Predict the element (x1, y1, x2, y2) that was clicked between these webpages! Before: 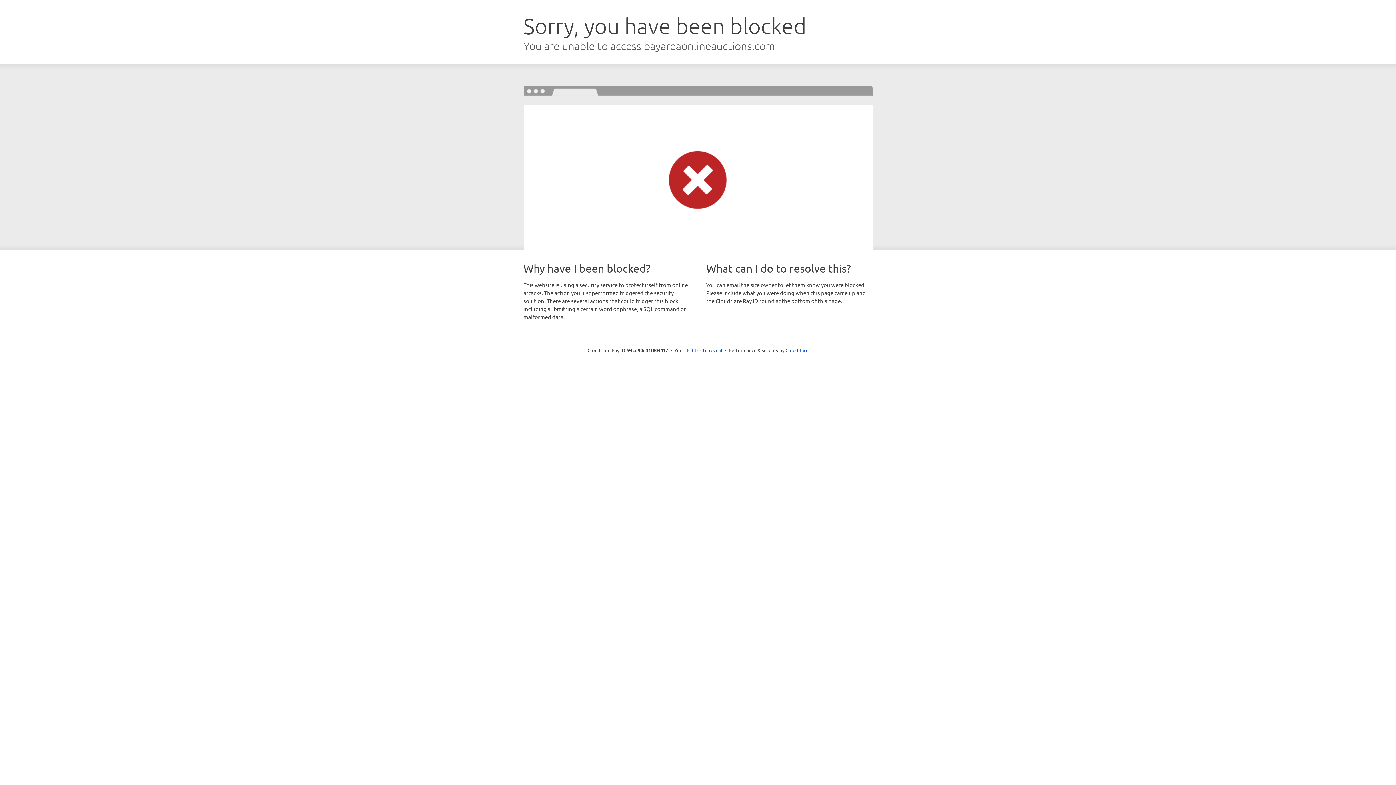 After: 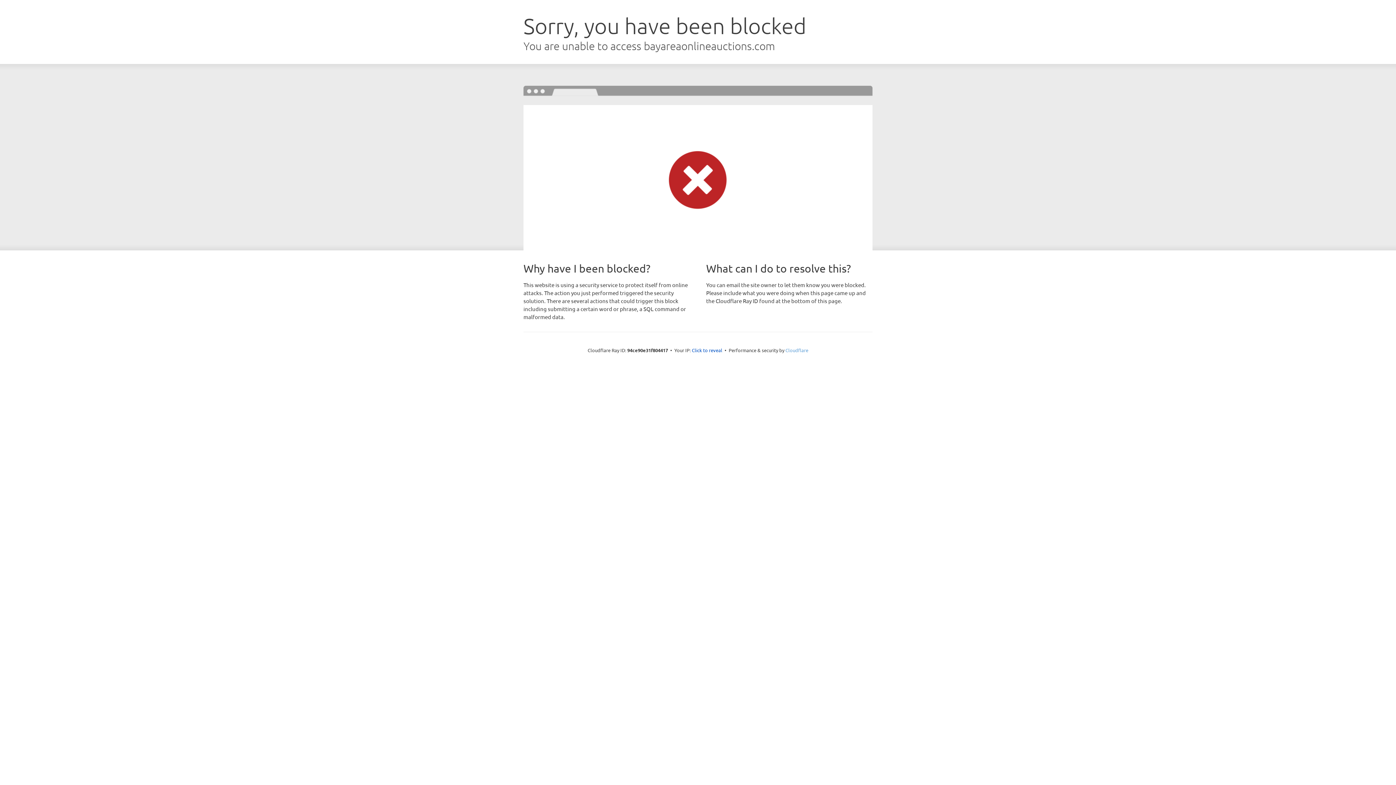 Action: label: Cloudflare bbox: (785, 347, 808, 353)